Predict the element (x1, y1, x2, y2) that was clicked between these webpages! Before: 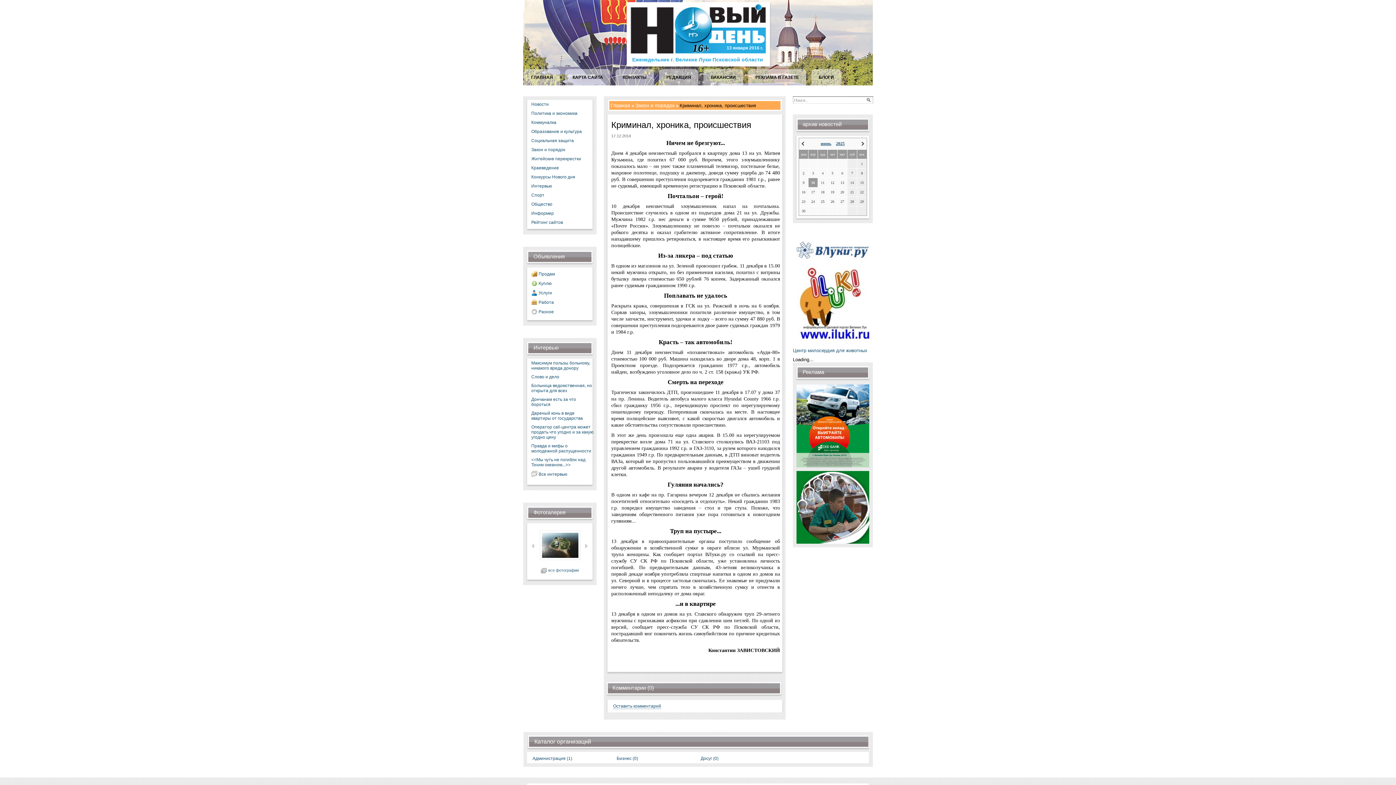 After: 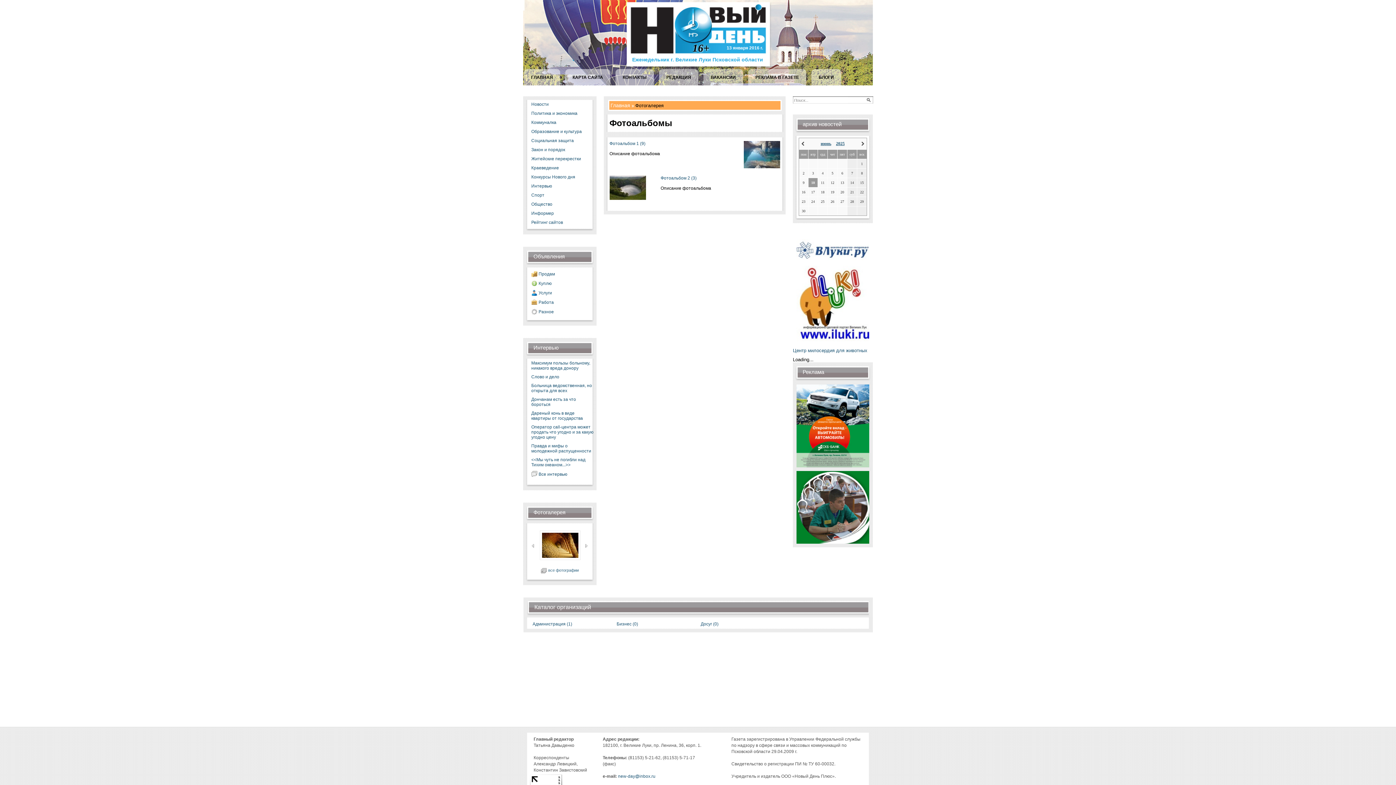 Action: bbox: (541, 568, 578, 574) label: все фотографии